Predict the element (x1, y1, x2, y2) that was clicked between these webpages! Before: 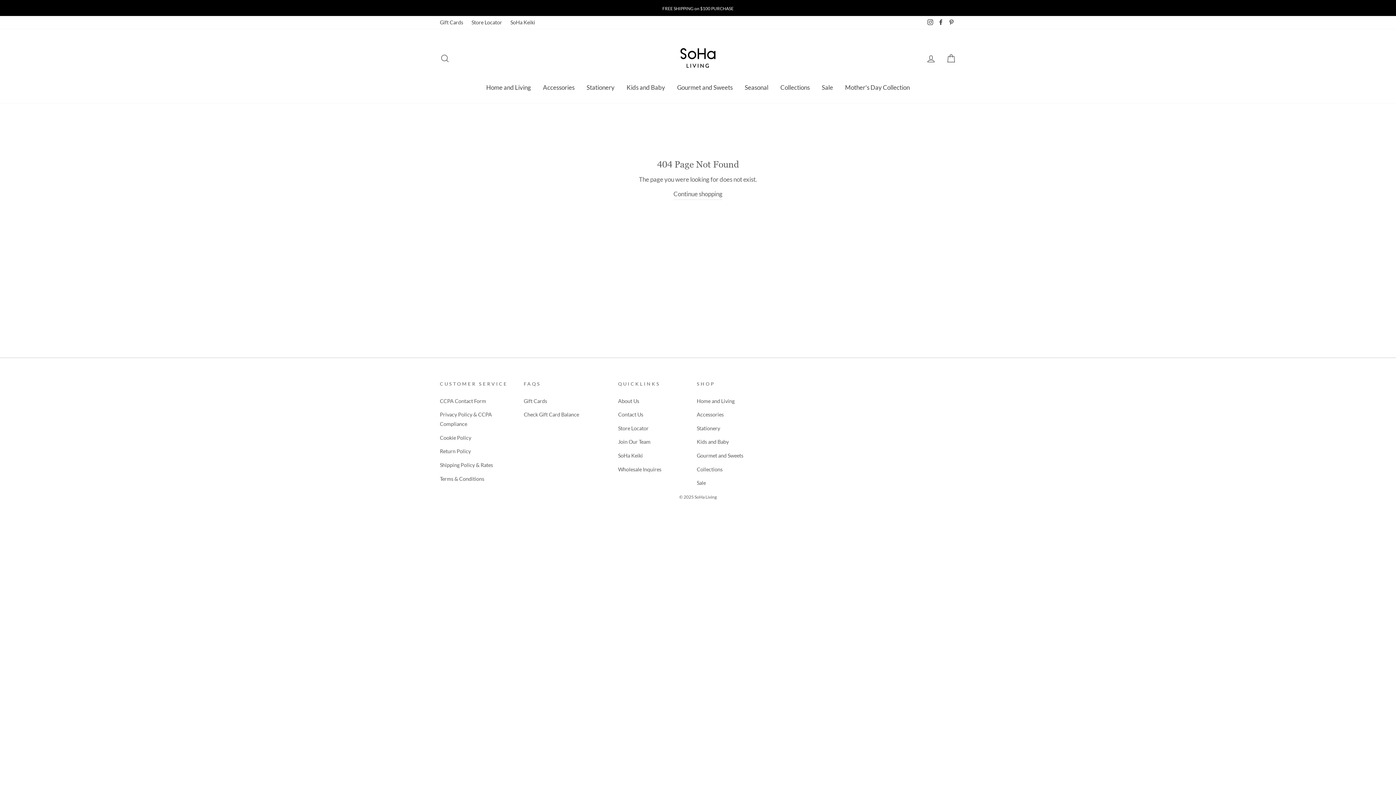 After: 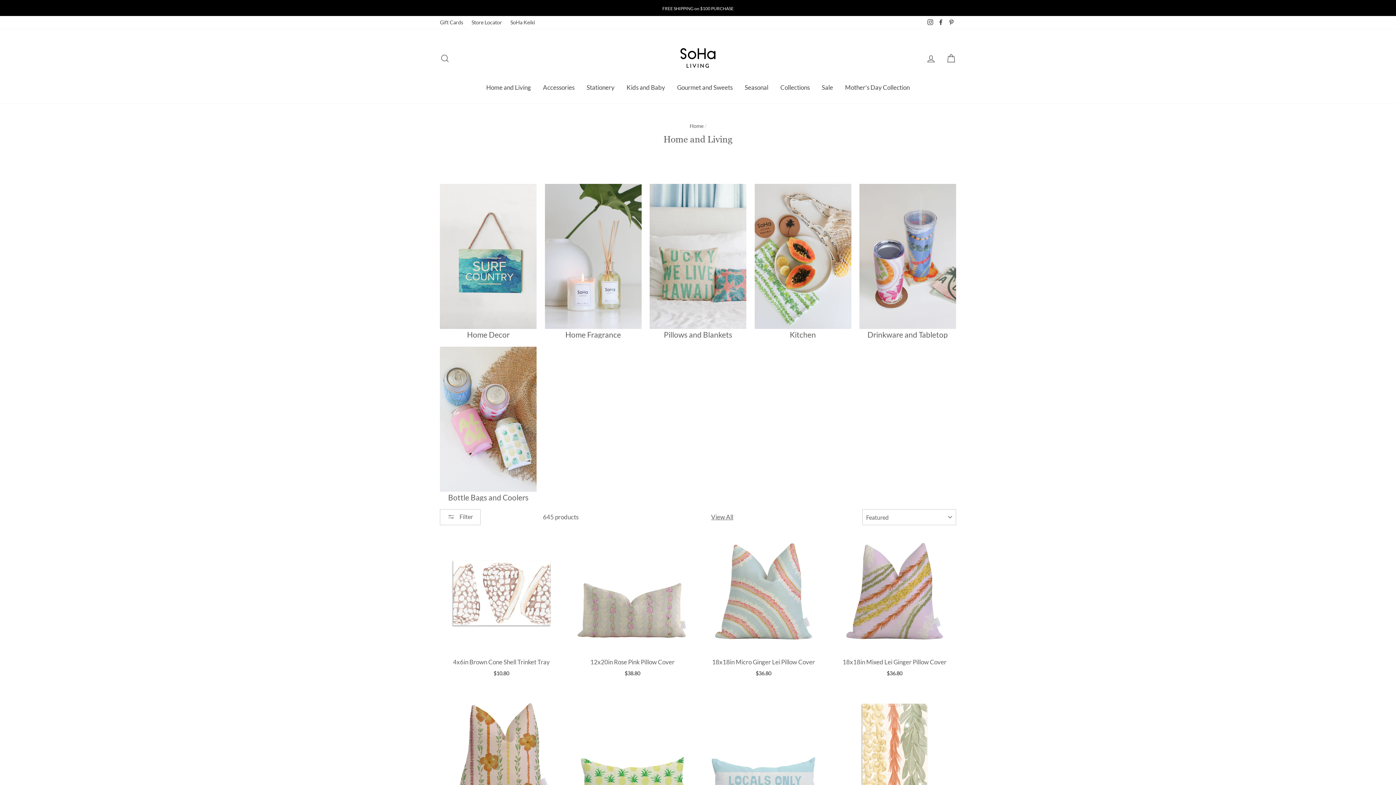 Action: label: Home and Living bbox: (480, 79, 536, 95)